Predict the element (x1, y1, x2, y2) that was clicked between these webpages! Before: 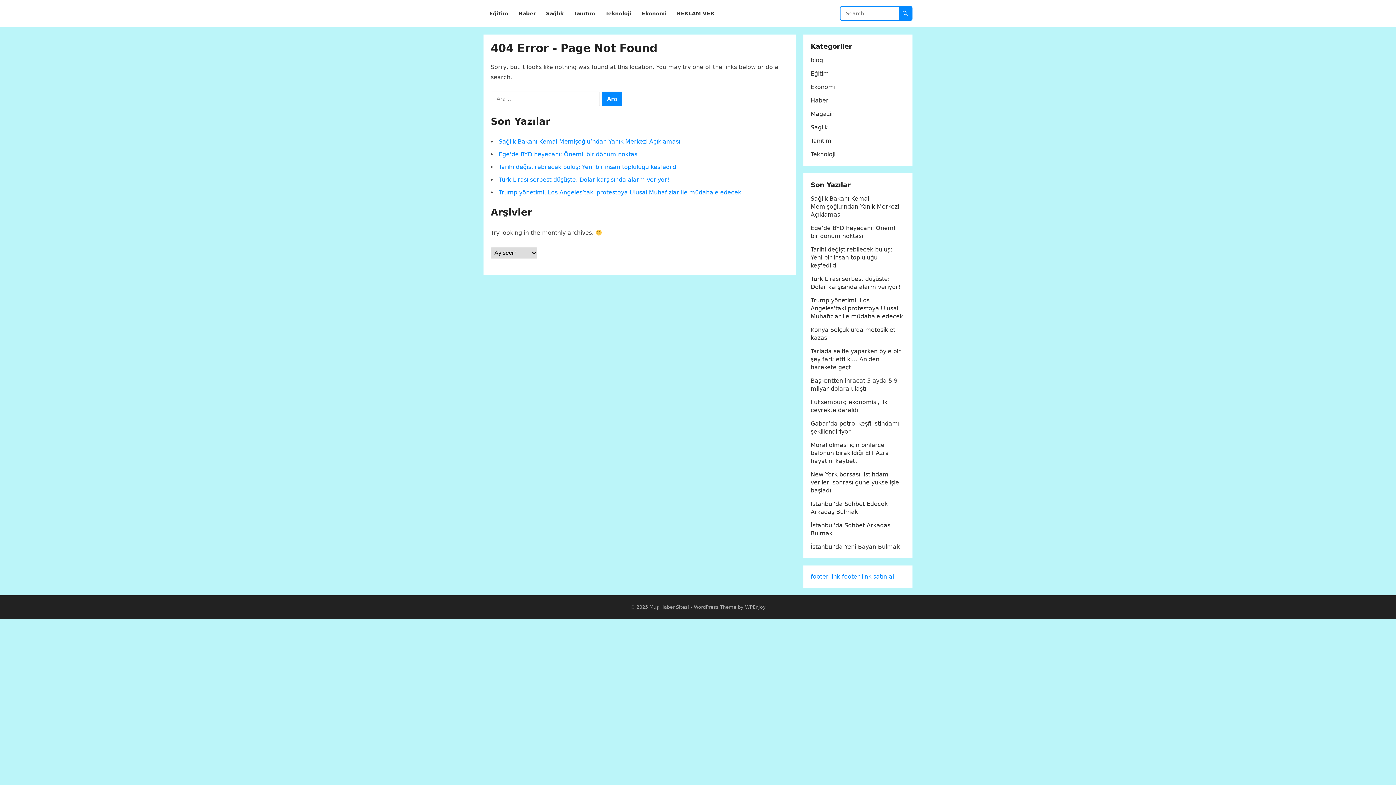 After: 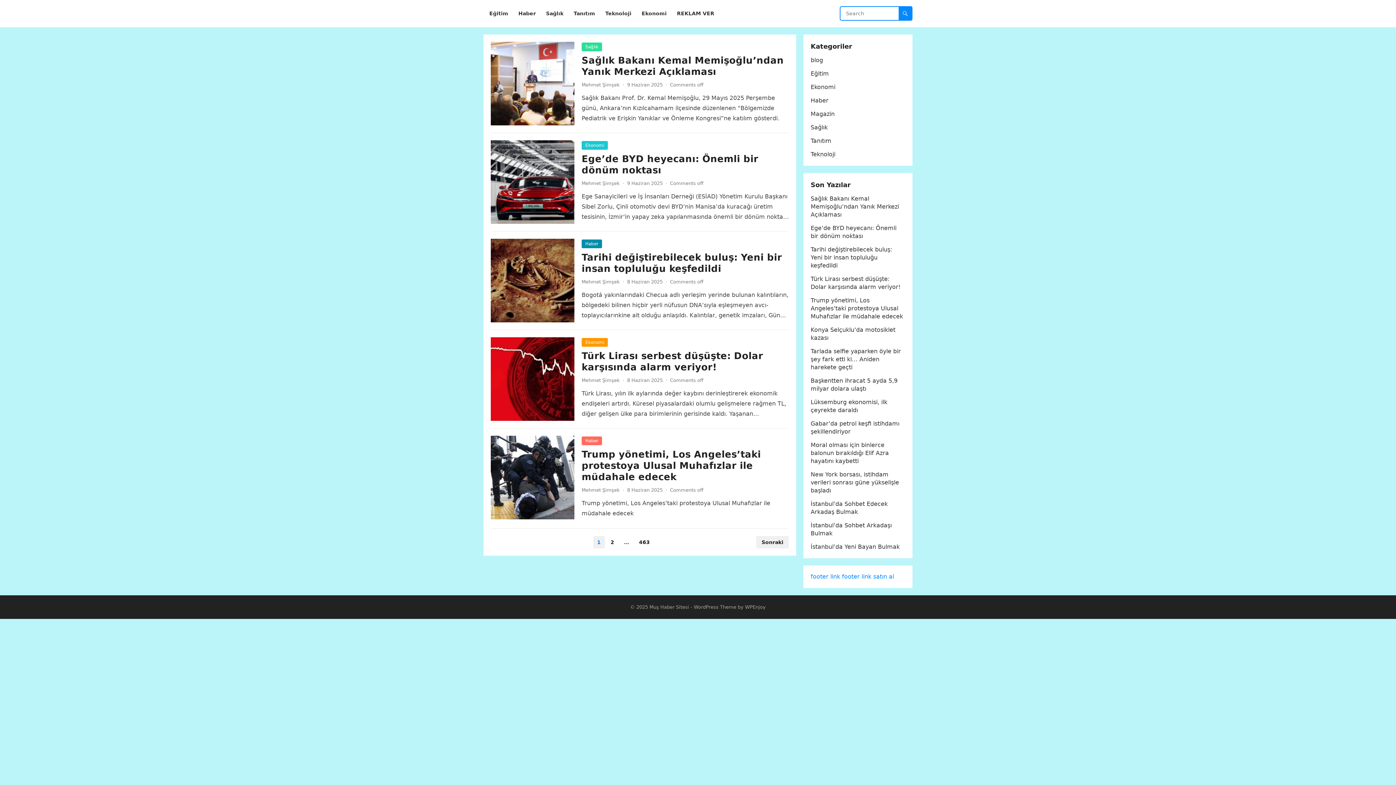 Action: label: Muş Haber Sitesi bbox: (649, 604, 689, 610)